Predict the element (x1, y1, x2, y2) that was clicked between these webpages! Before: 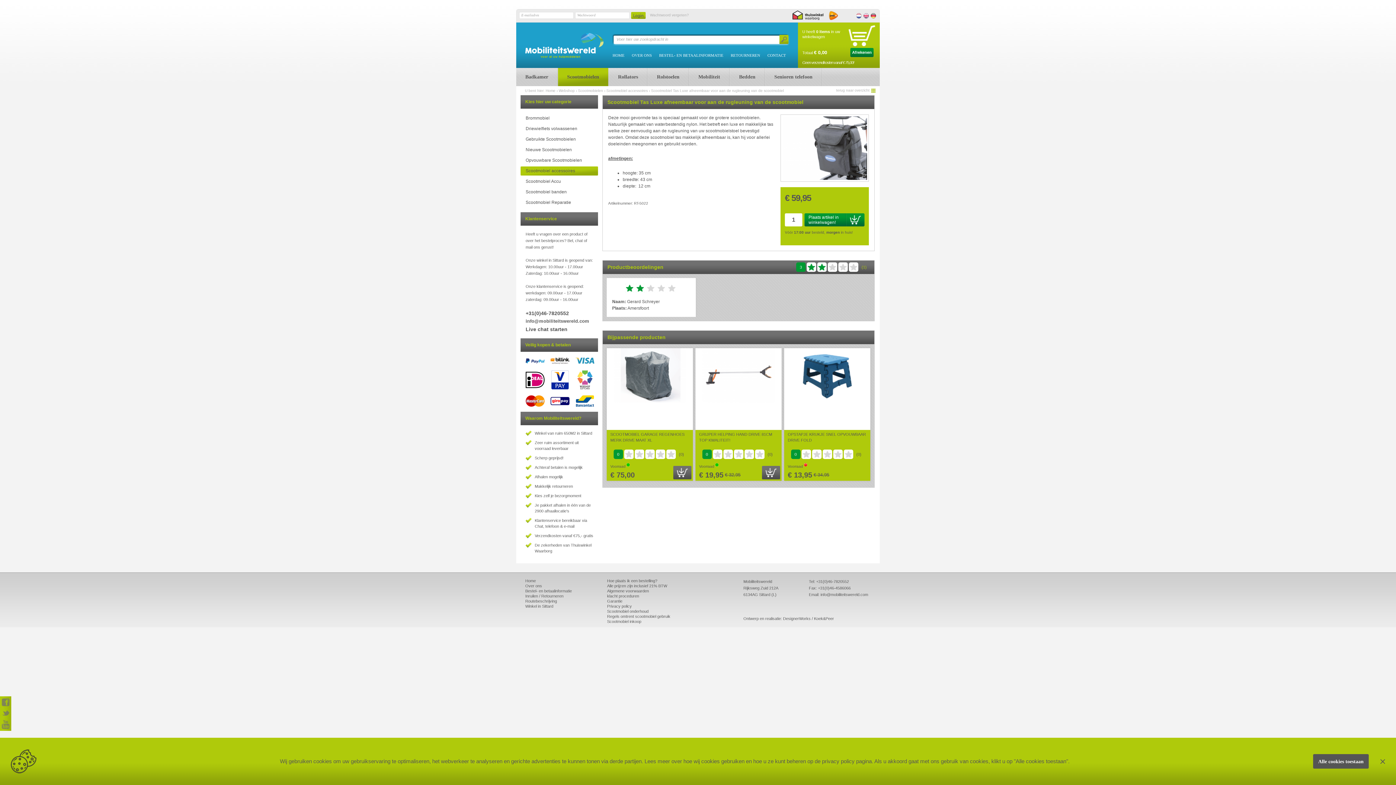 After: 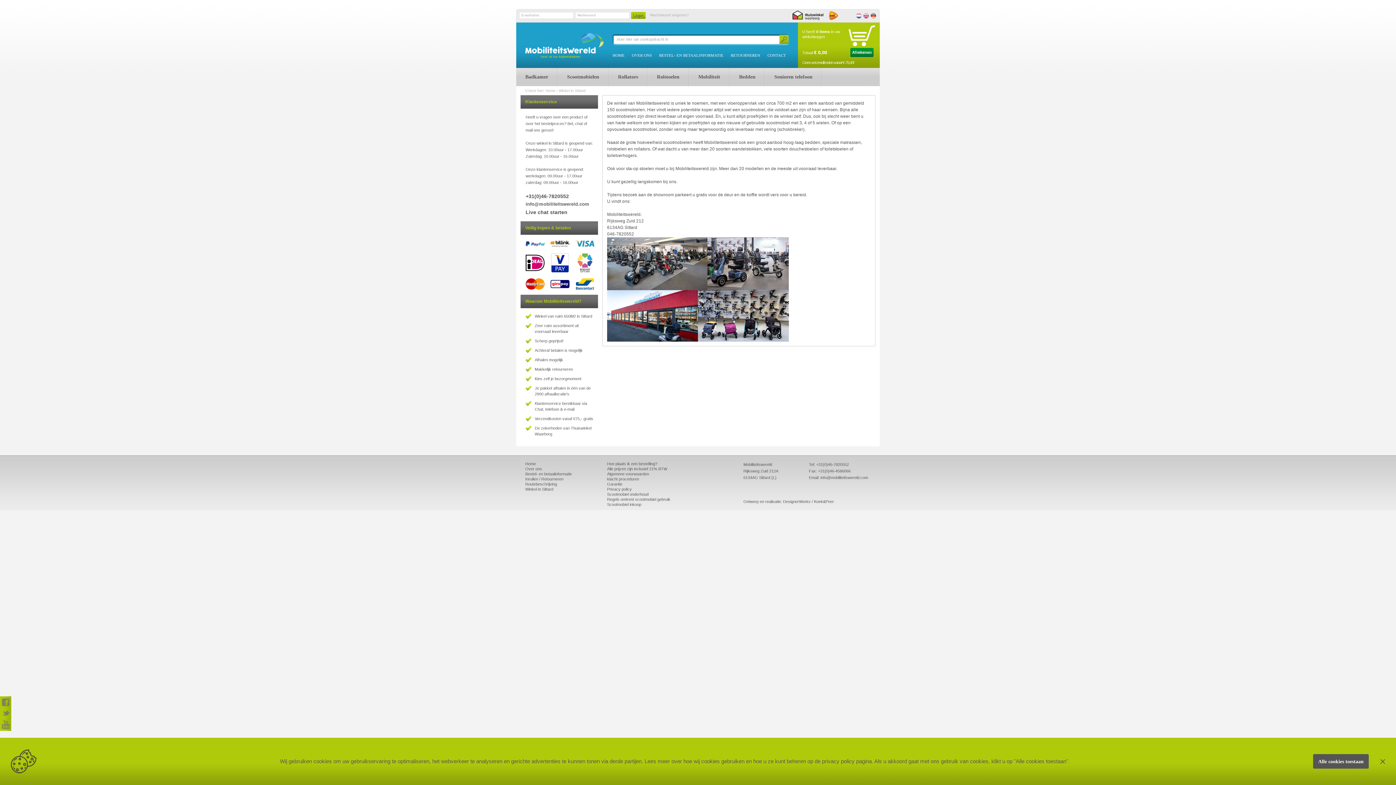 Action: label: Winkel in Sittard bbox: (525, 604, 598, 609)